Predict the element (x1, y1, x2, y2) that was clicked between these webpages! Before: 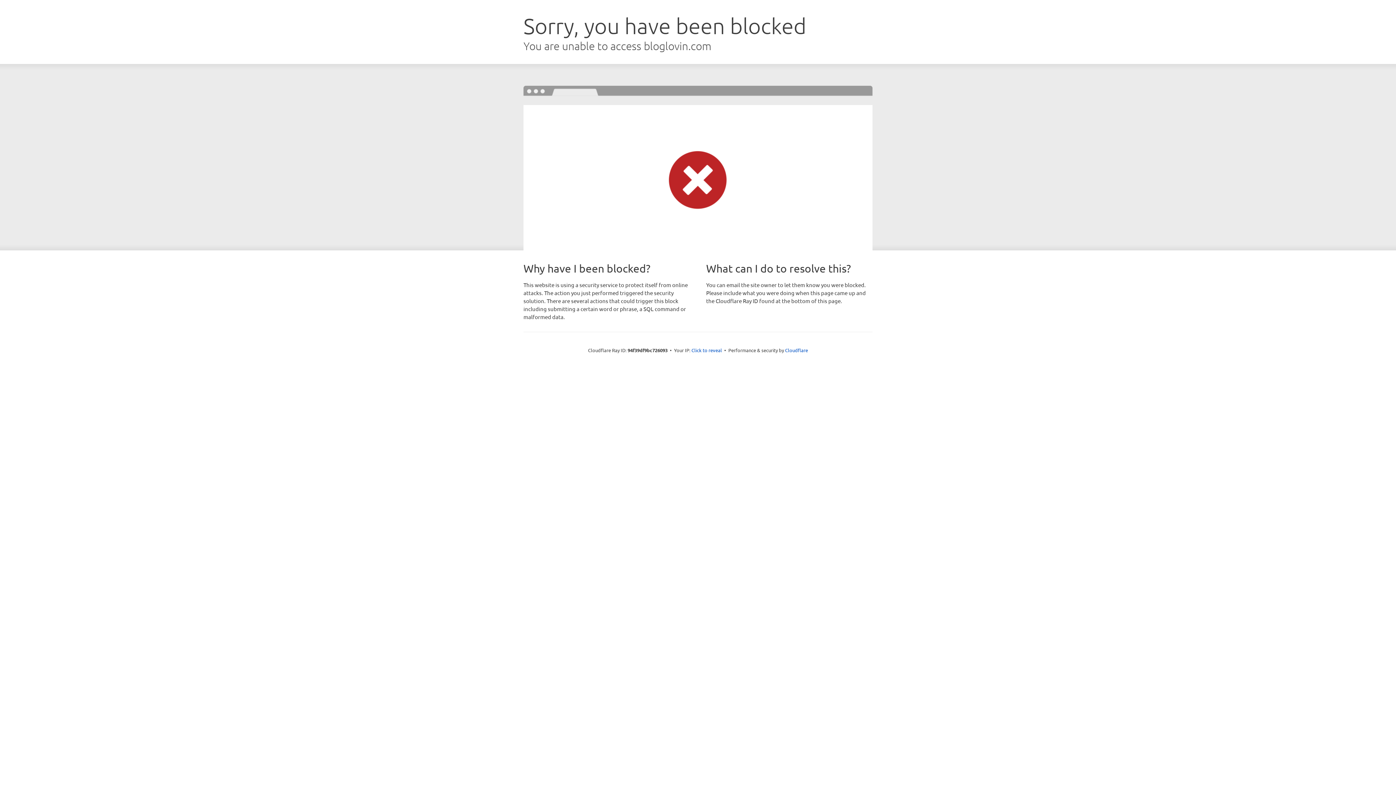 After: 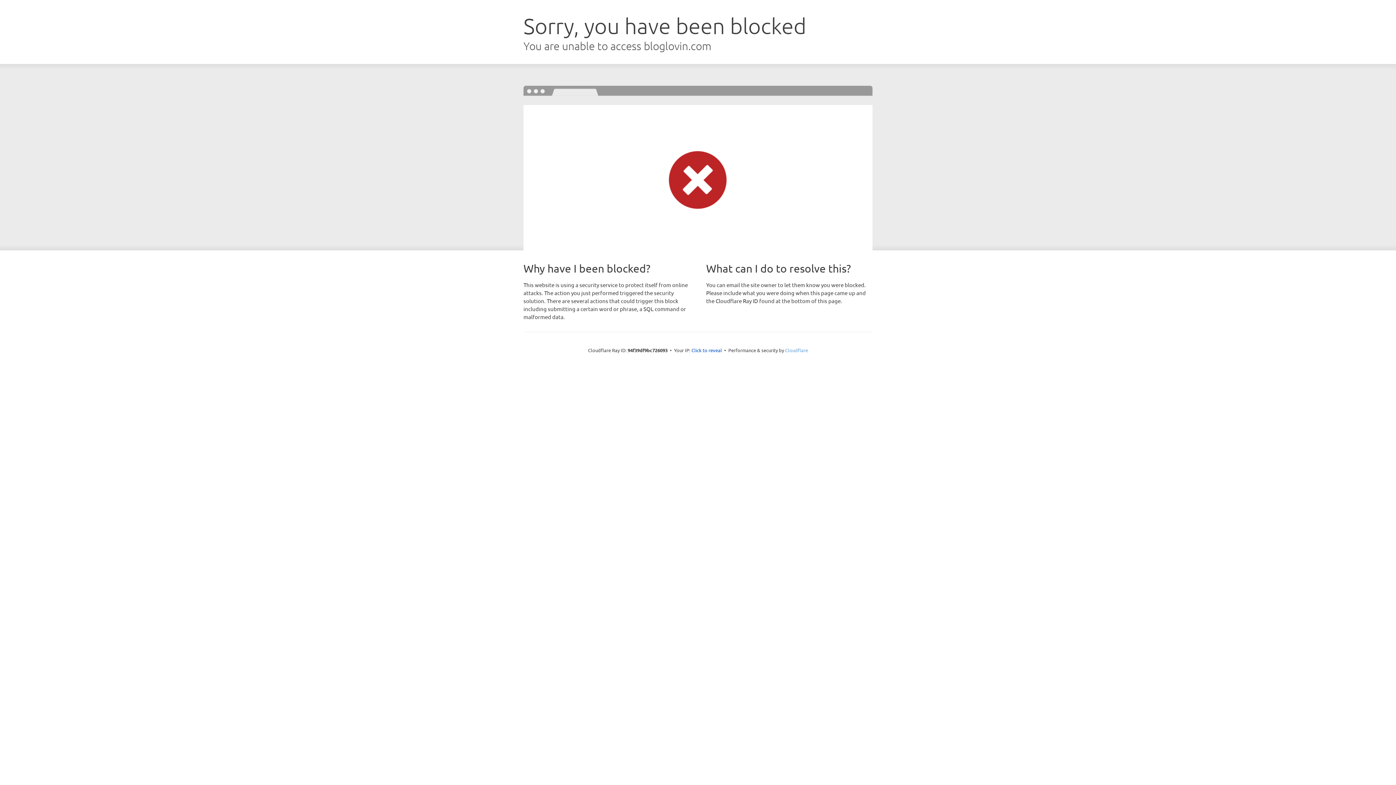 Action: bbox: (785, 347, 808, 353) label: Cloudflare